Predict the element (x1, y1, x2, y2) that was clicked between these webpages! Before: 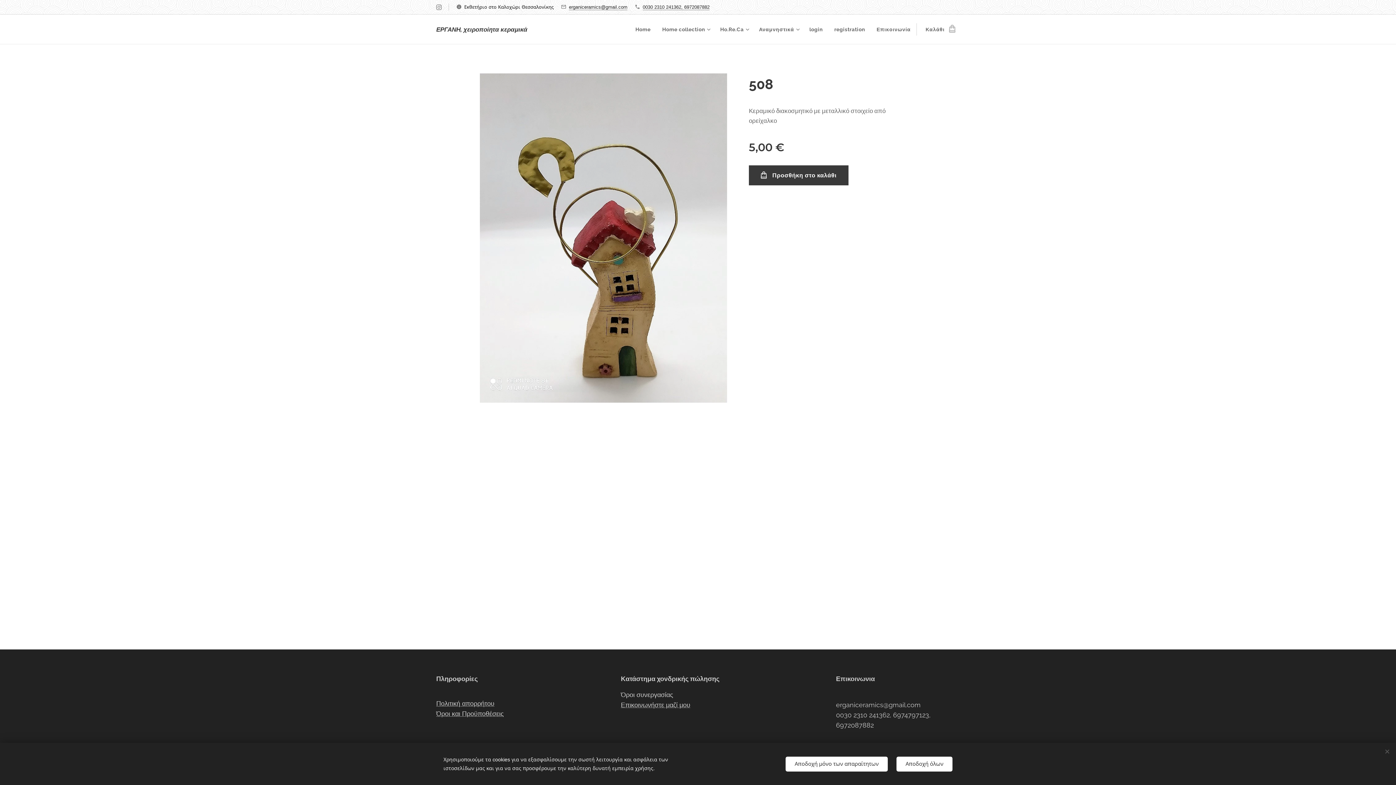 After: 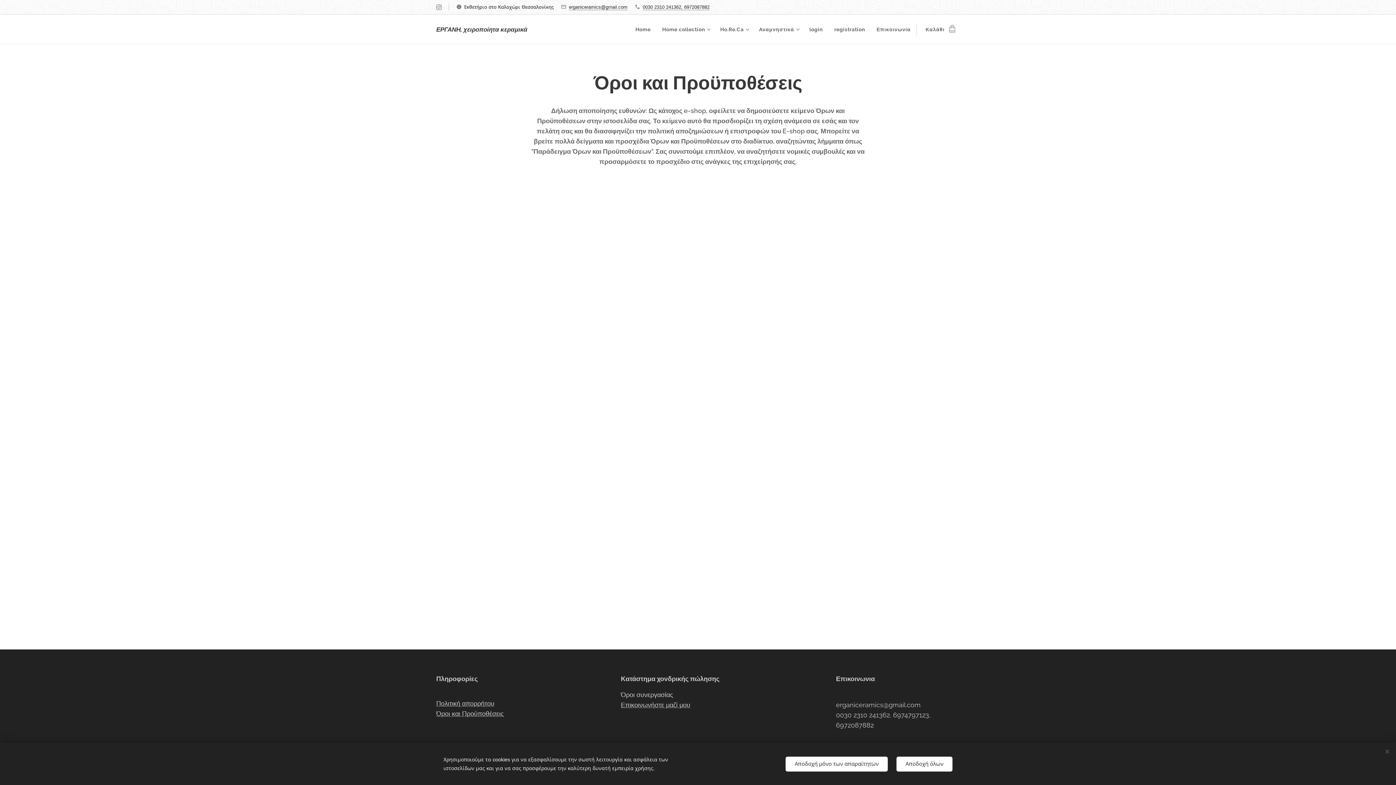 Action: bbox: (436, 710, 504, 717) label: Όροι και Προϋποθέσεις